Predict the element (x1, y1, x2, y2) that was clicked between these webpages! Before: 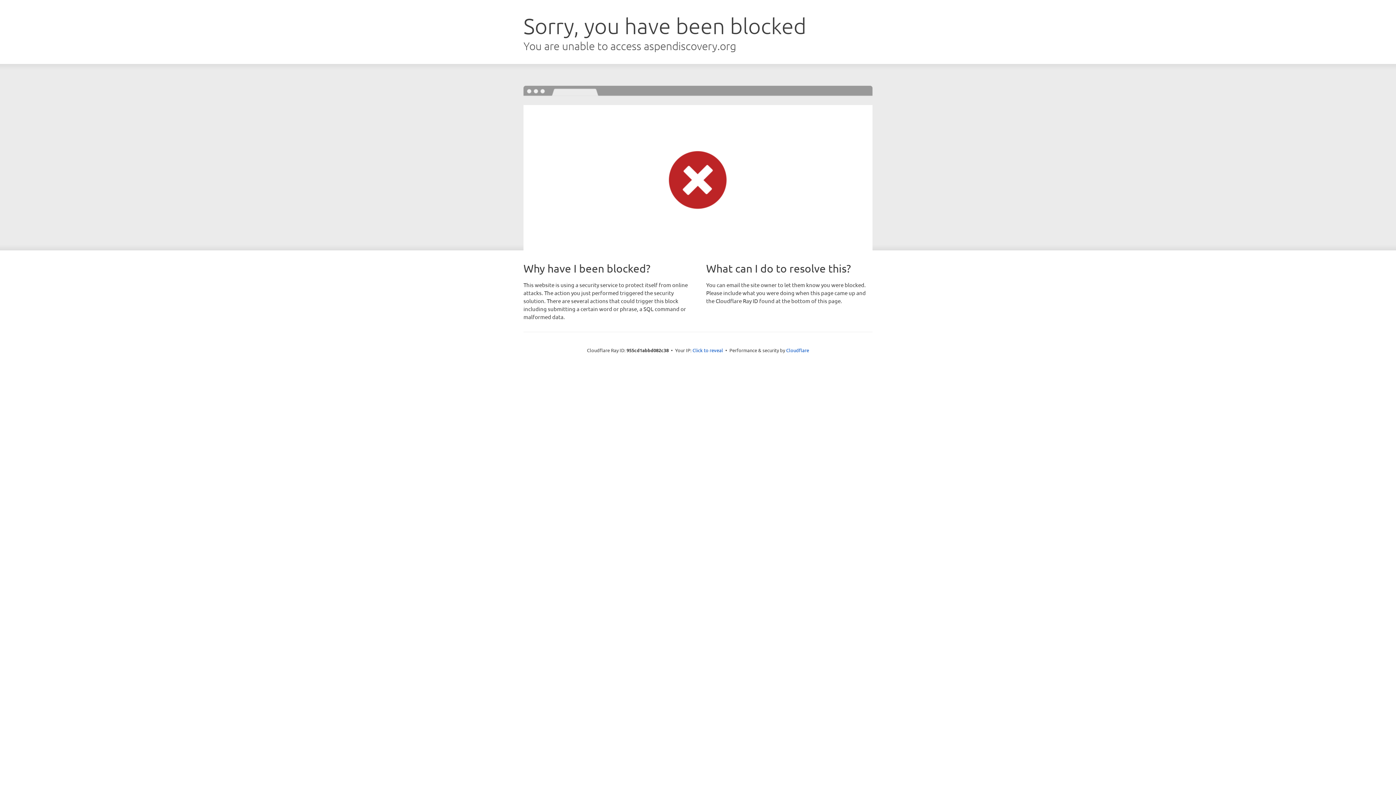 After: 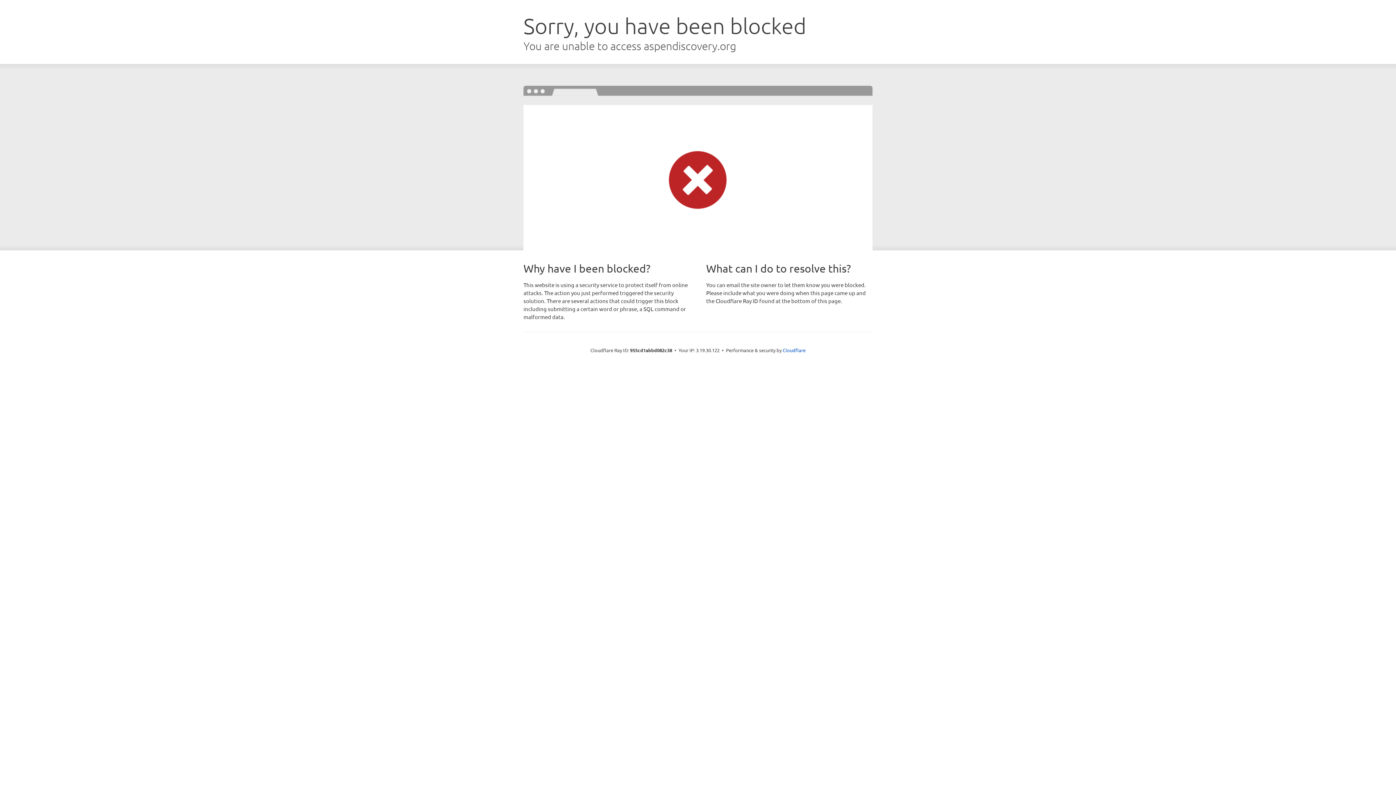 Action: label: Click to reveal bbox: (692, 346, 723, 353)